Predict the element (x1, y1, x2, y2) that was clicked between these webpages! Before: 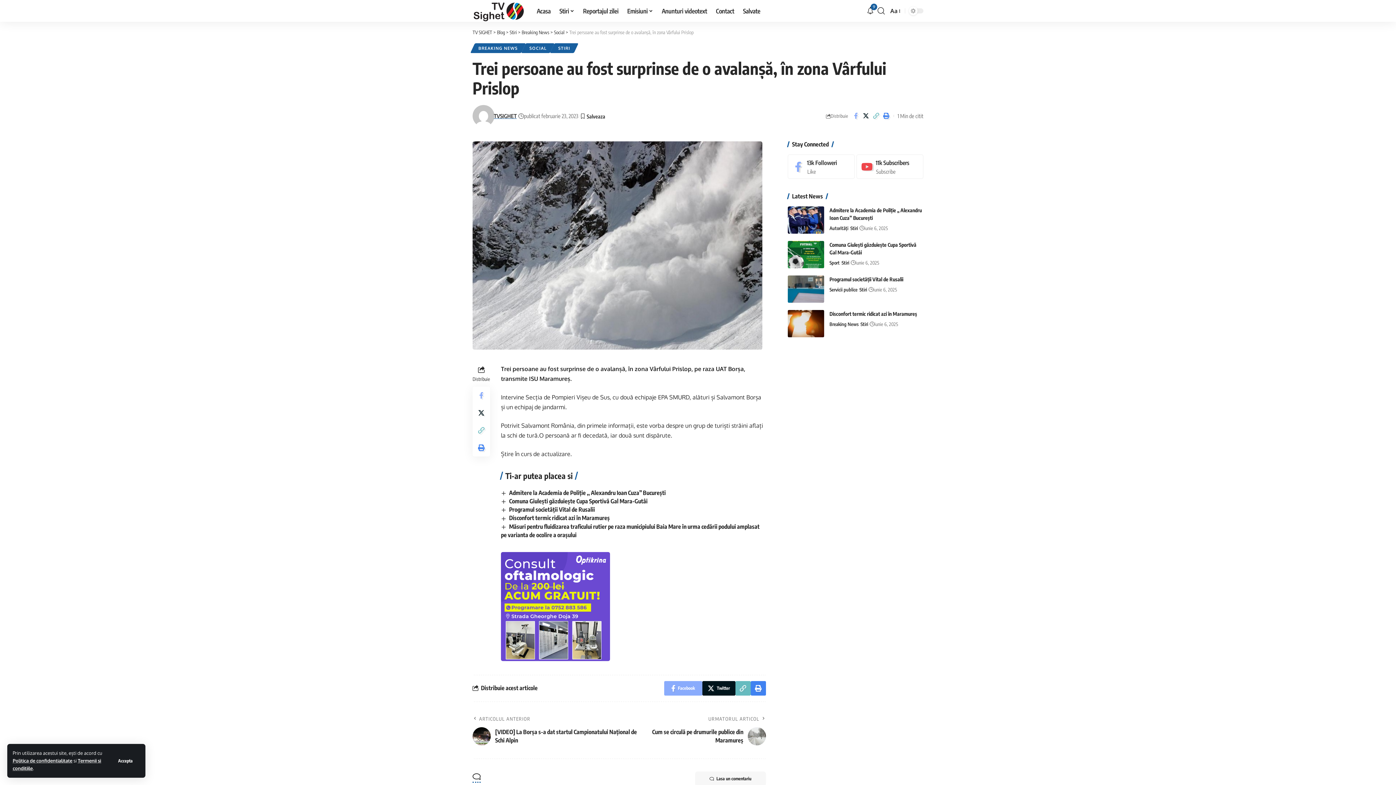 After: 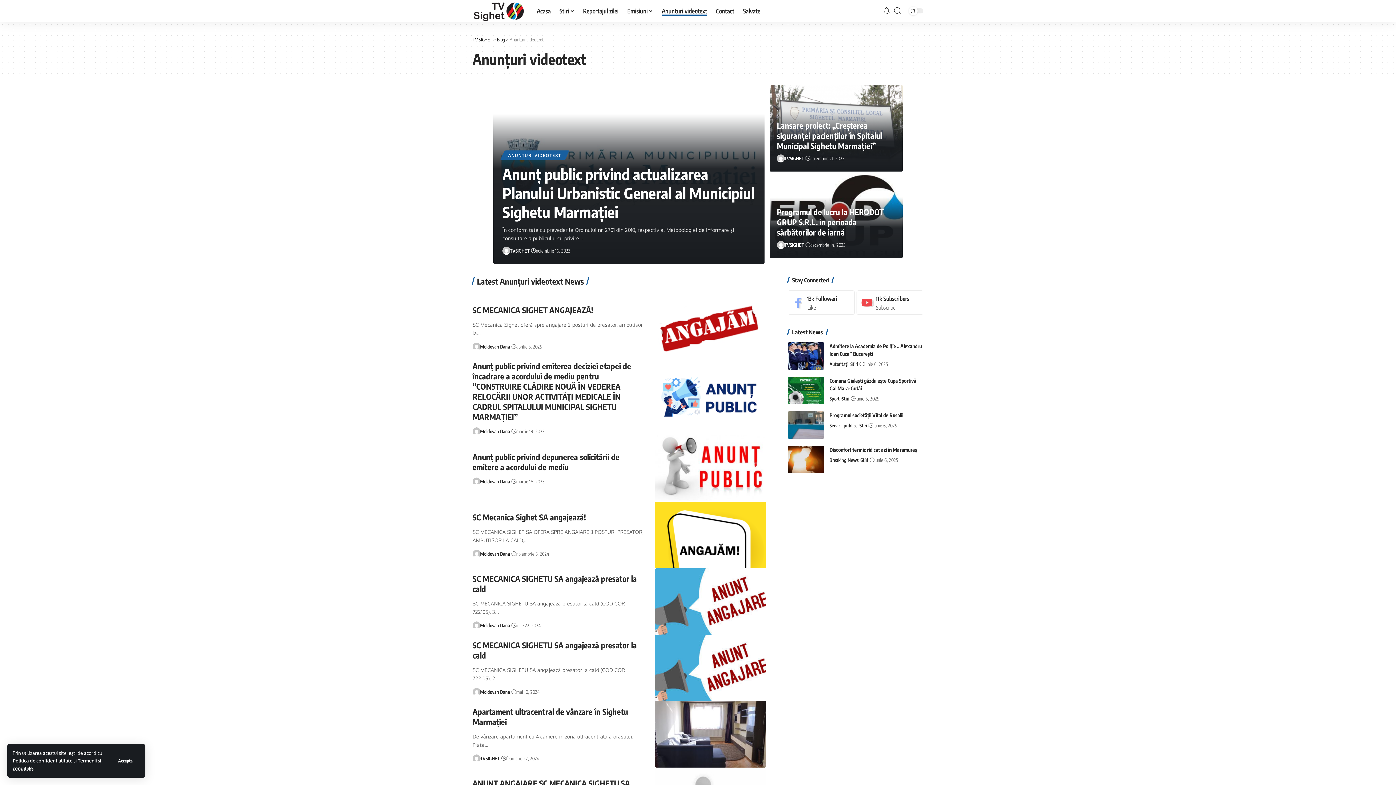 Action: label: Anunturi videotext bbox: (657, 0, 711, 21)